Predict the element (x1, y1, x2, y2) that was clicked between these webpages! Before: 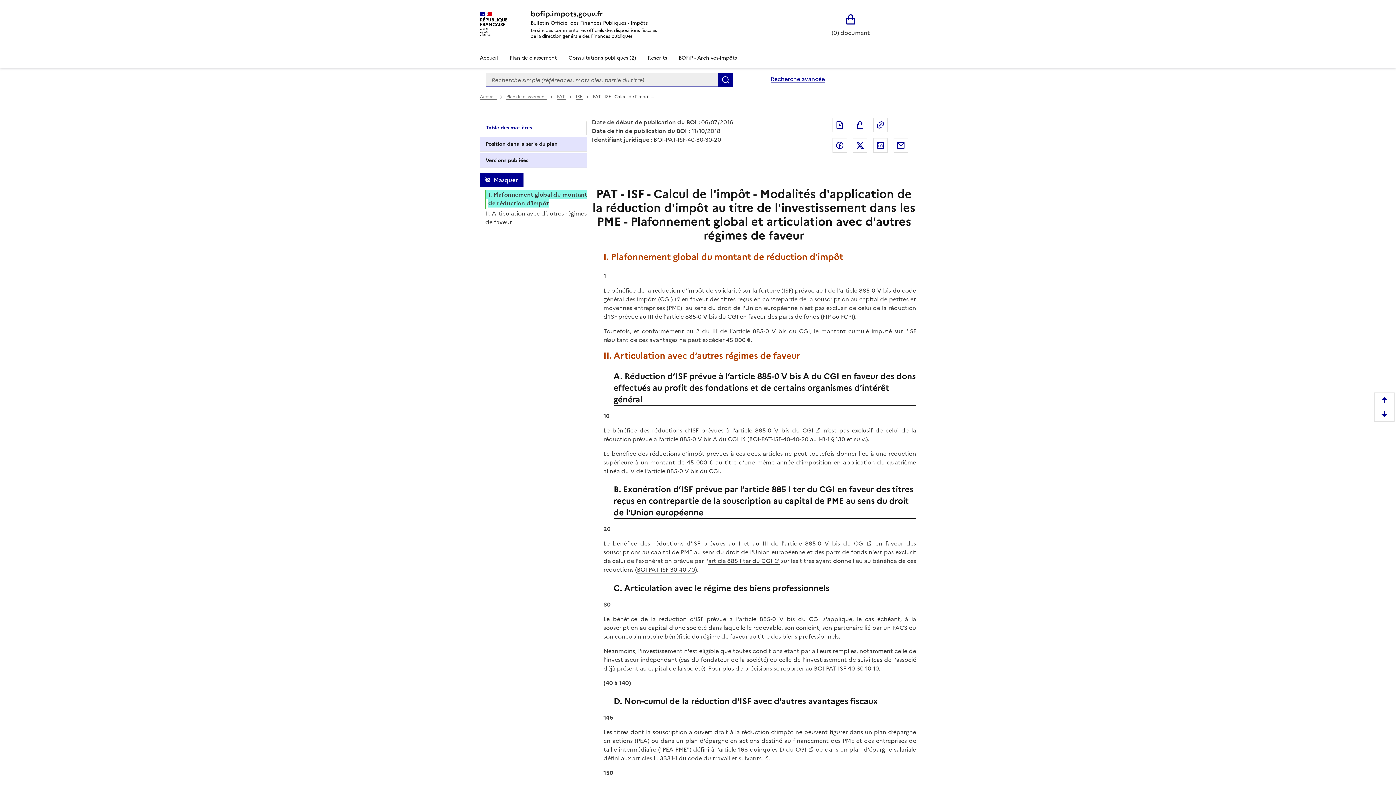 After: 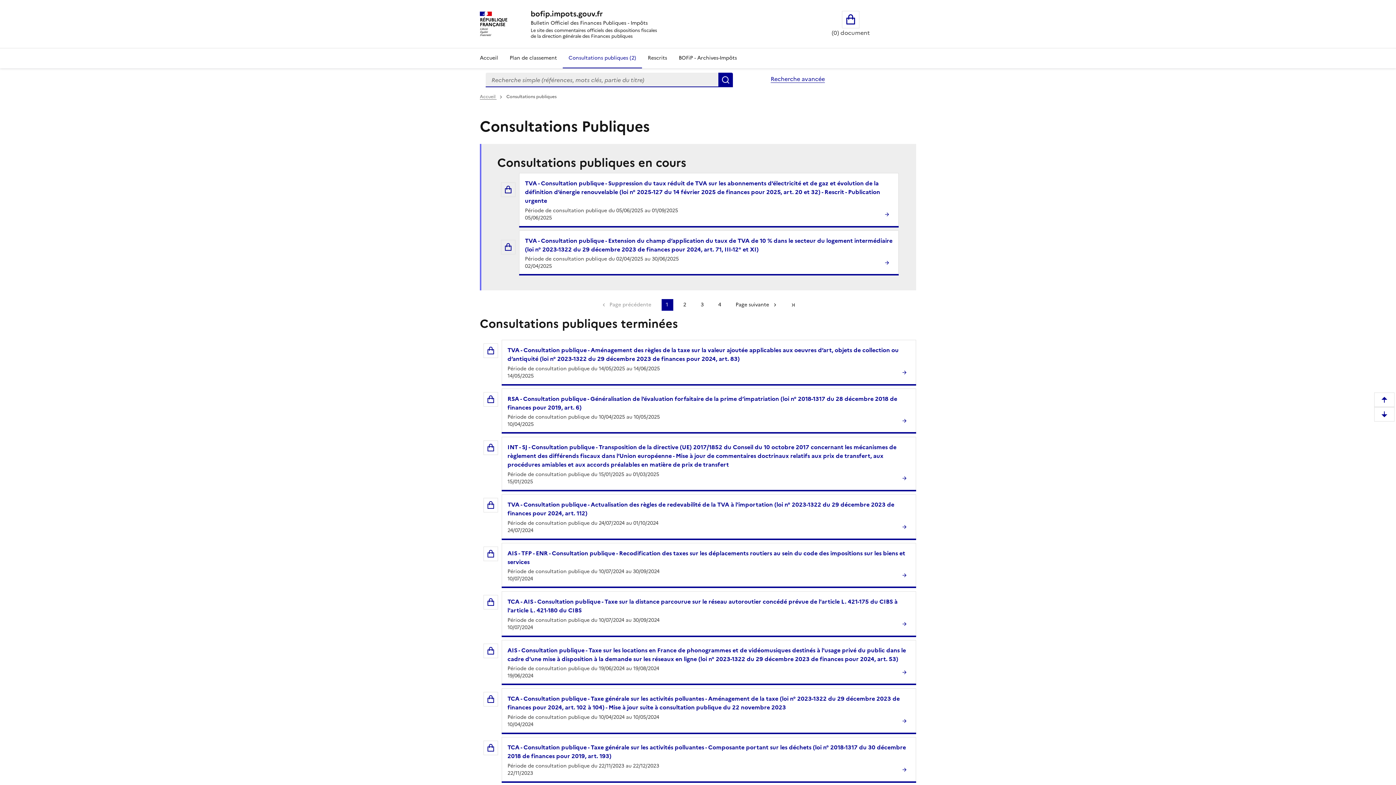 Action: bbox: (562, 48, 642, 68) label: Consultations publiques (2)